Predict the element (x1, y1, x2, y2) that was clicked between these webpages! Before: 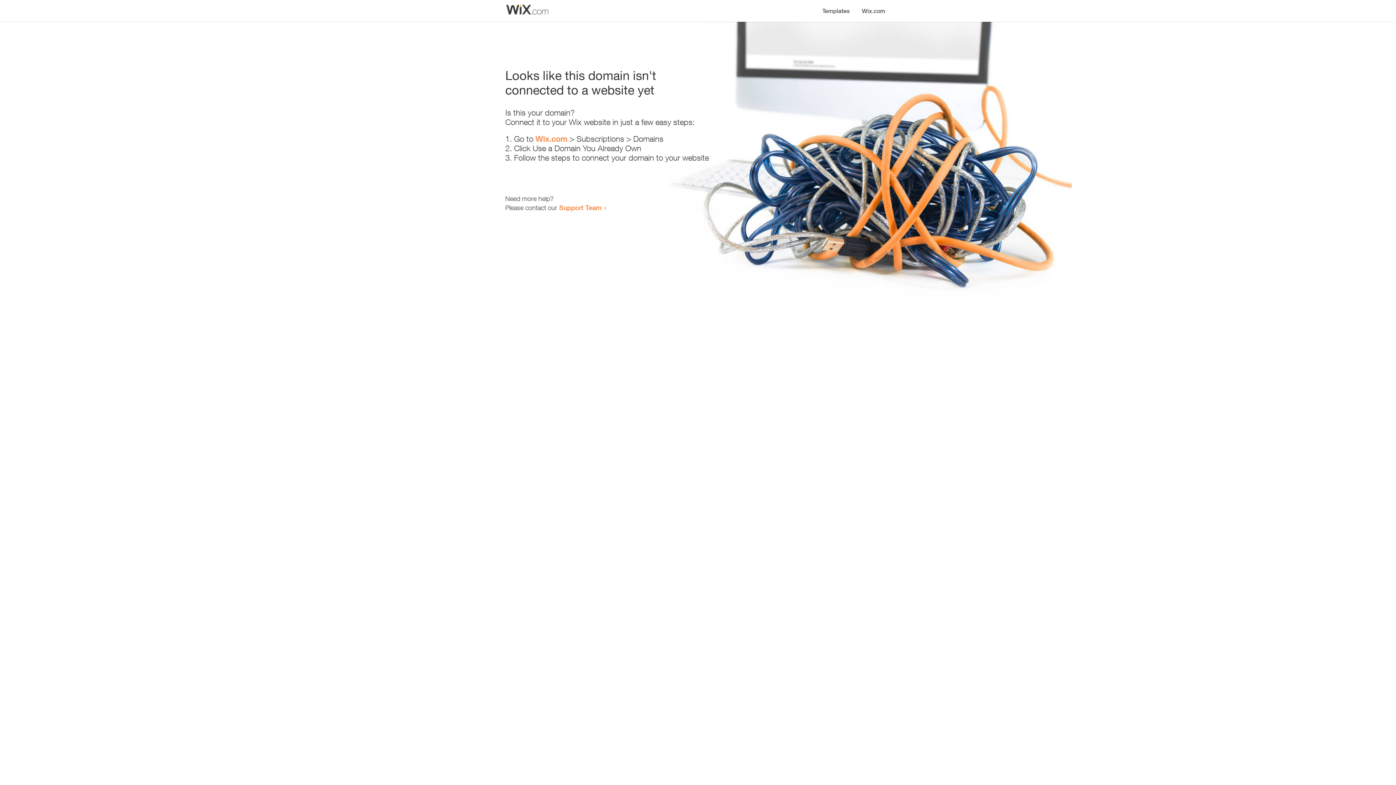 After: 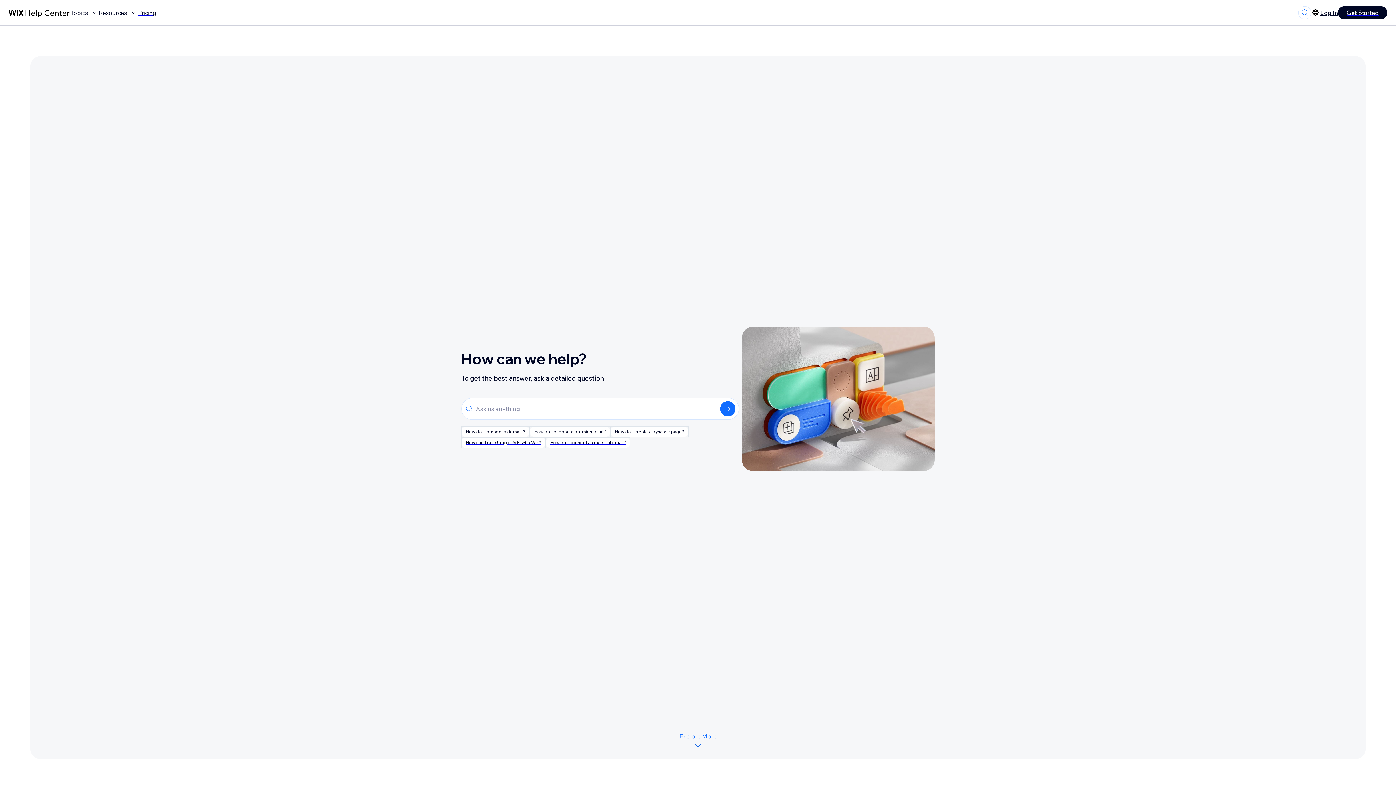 Action: bbox: (559, 203, 601, 211) label: Support Team